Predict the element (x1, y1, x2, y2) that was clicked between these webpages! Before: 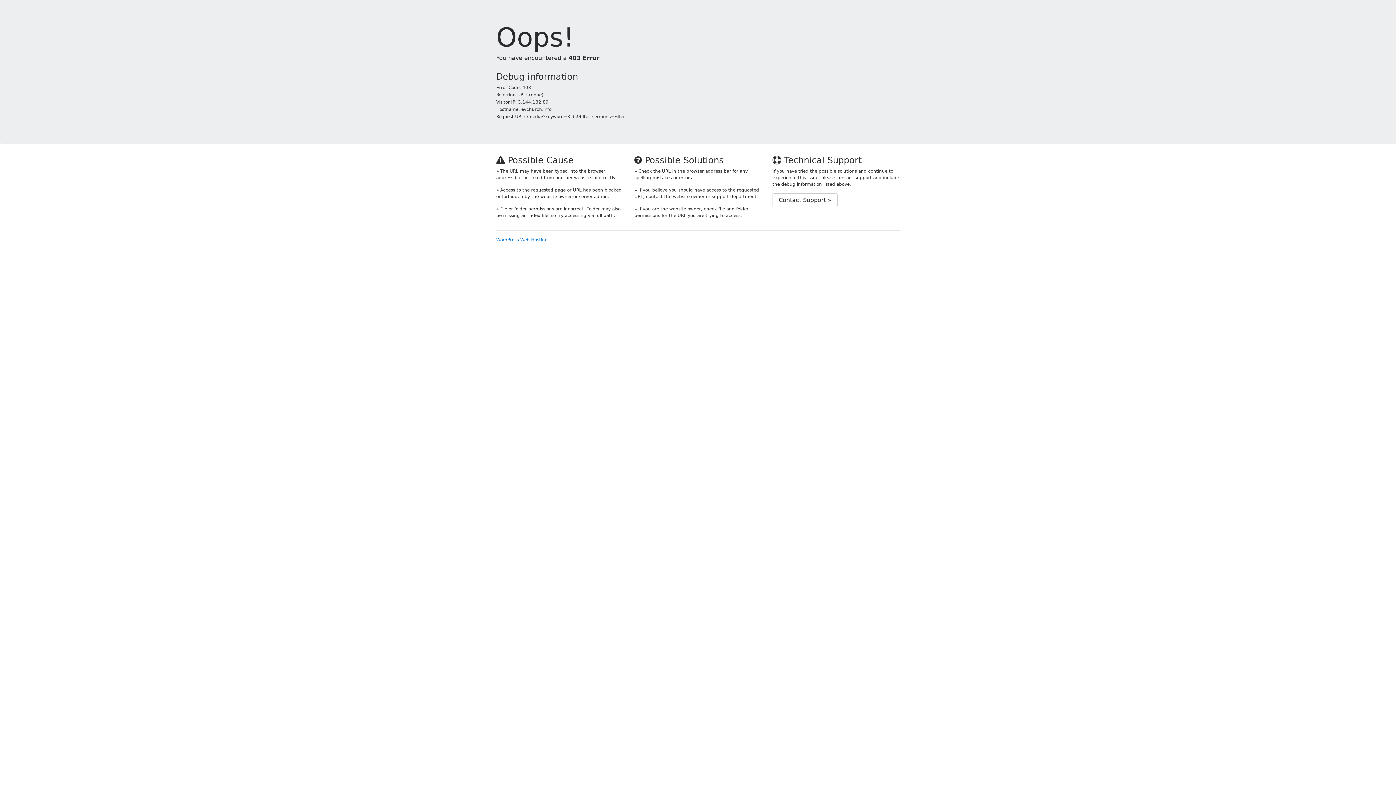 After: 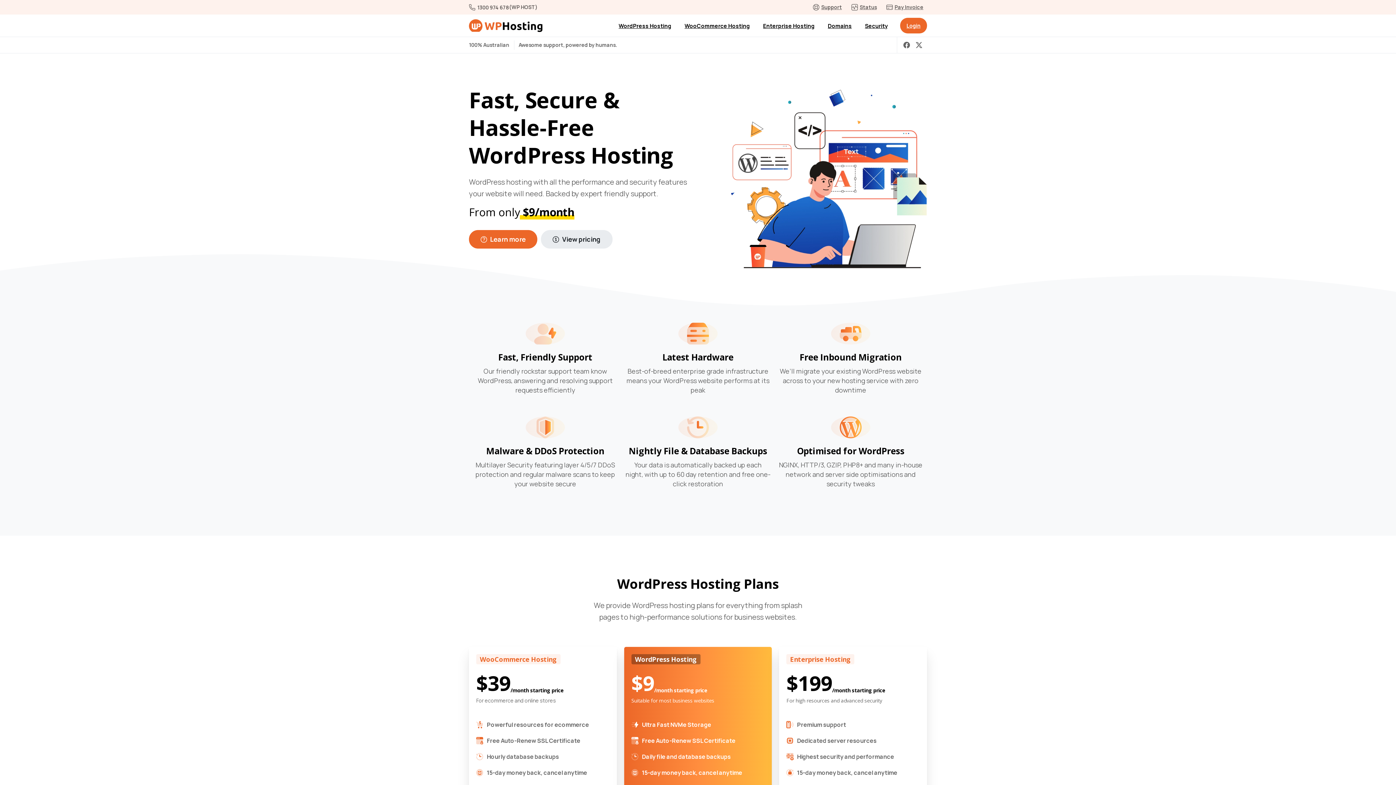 Action: label: WordPress Web Hosting bbox: (496, 237, 548, 242)